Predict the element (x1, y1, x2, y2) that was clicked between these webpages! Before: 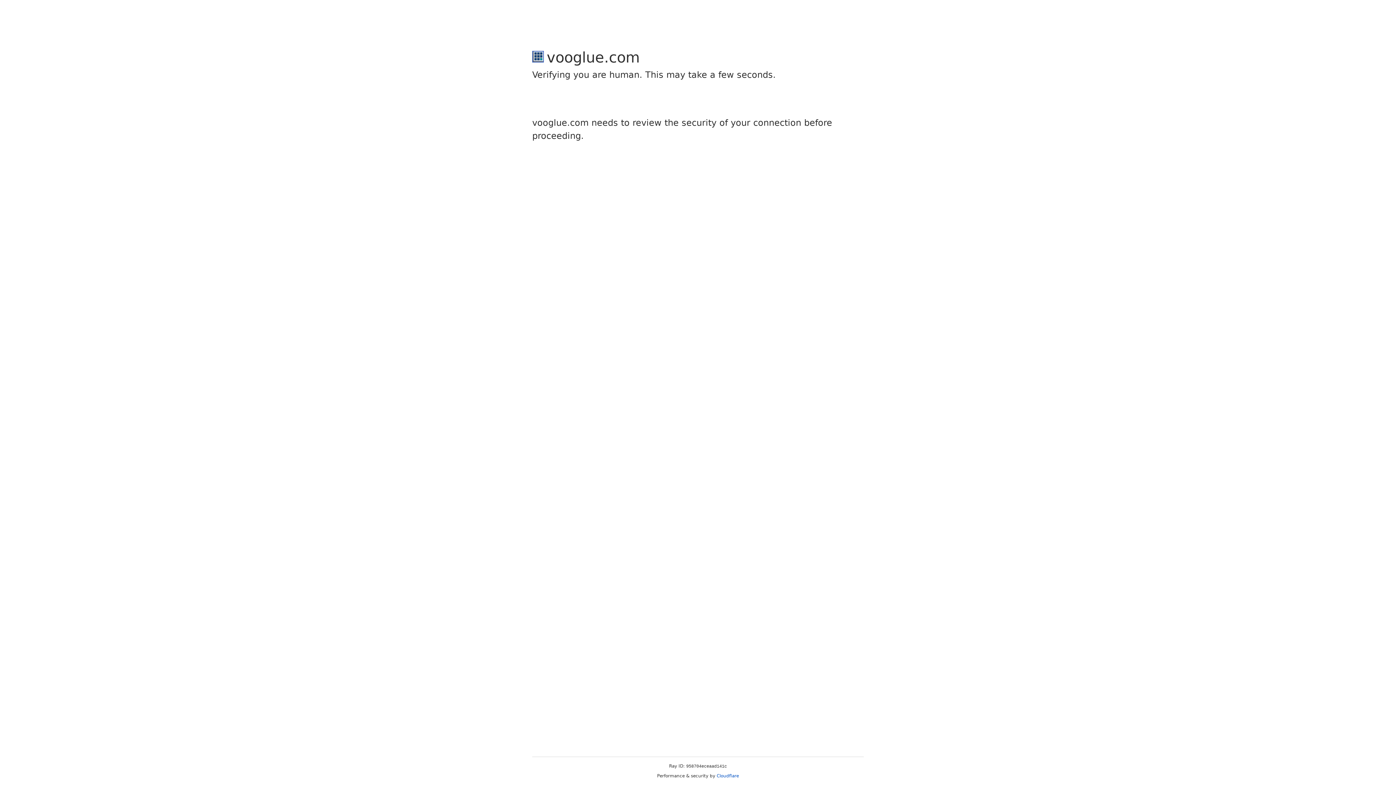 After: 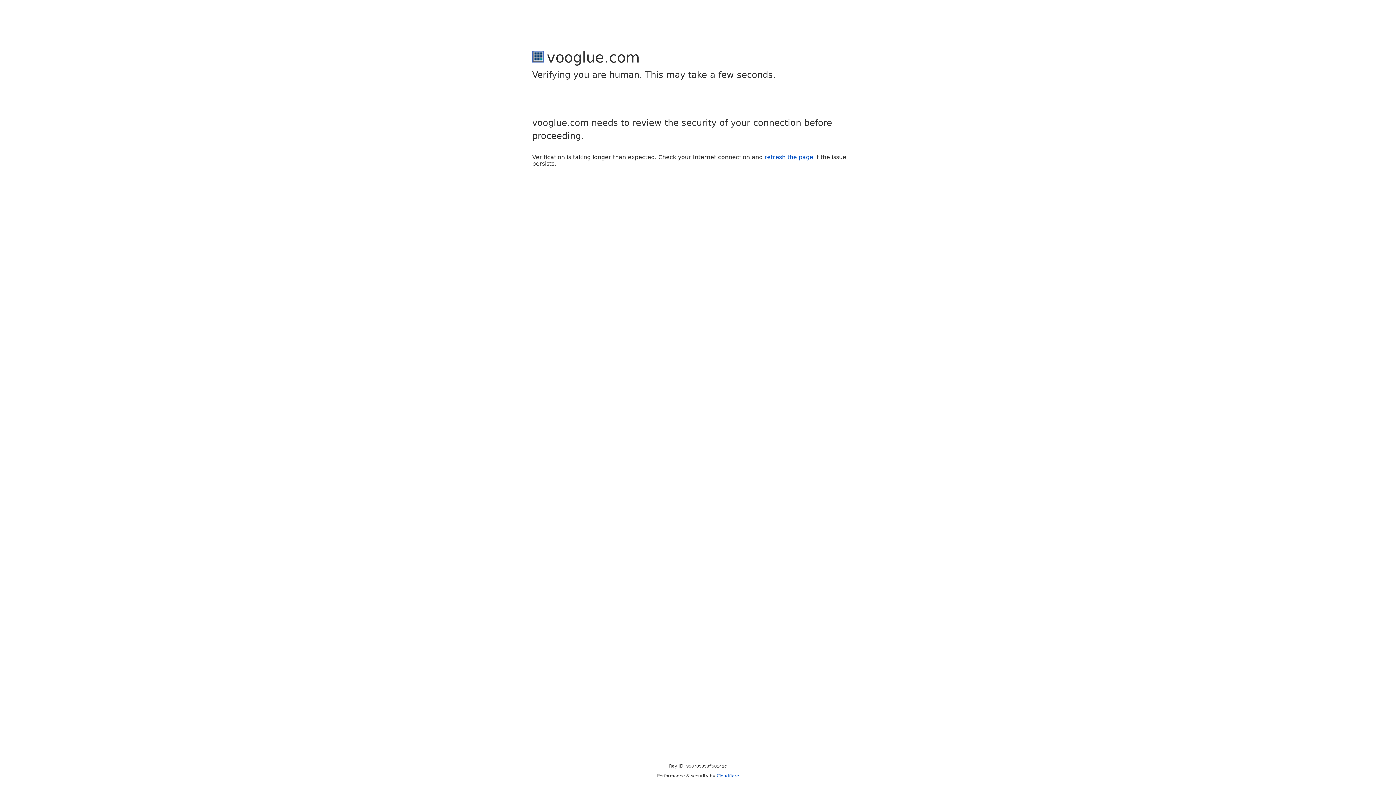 Action: bbox: (716, 773, 739, 778) label: Cloudflare